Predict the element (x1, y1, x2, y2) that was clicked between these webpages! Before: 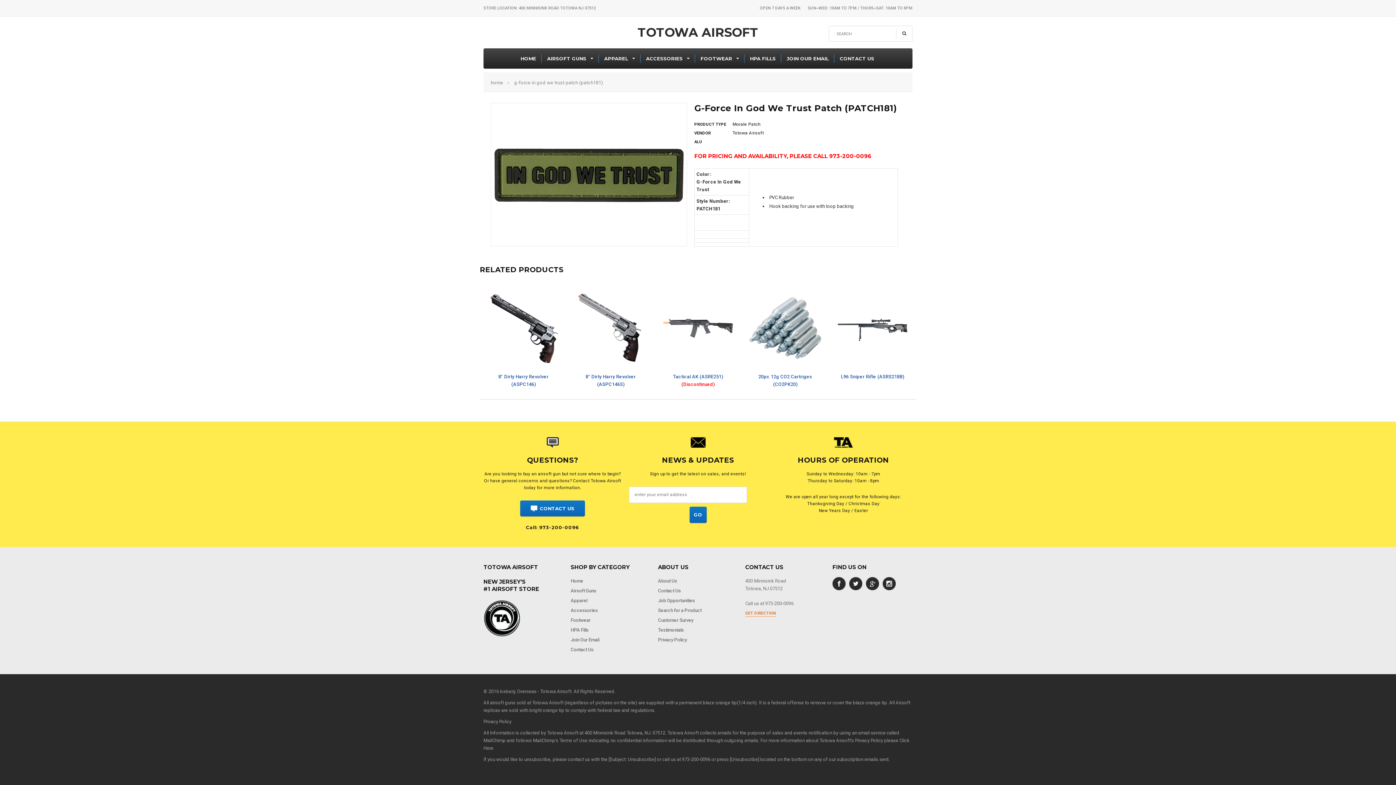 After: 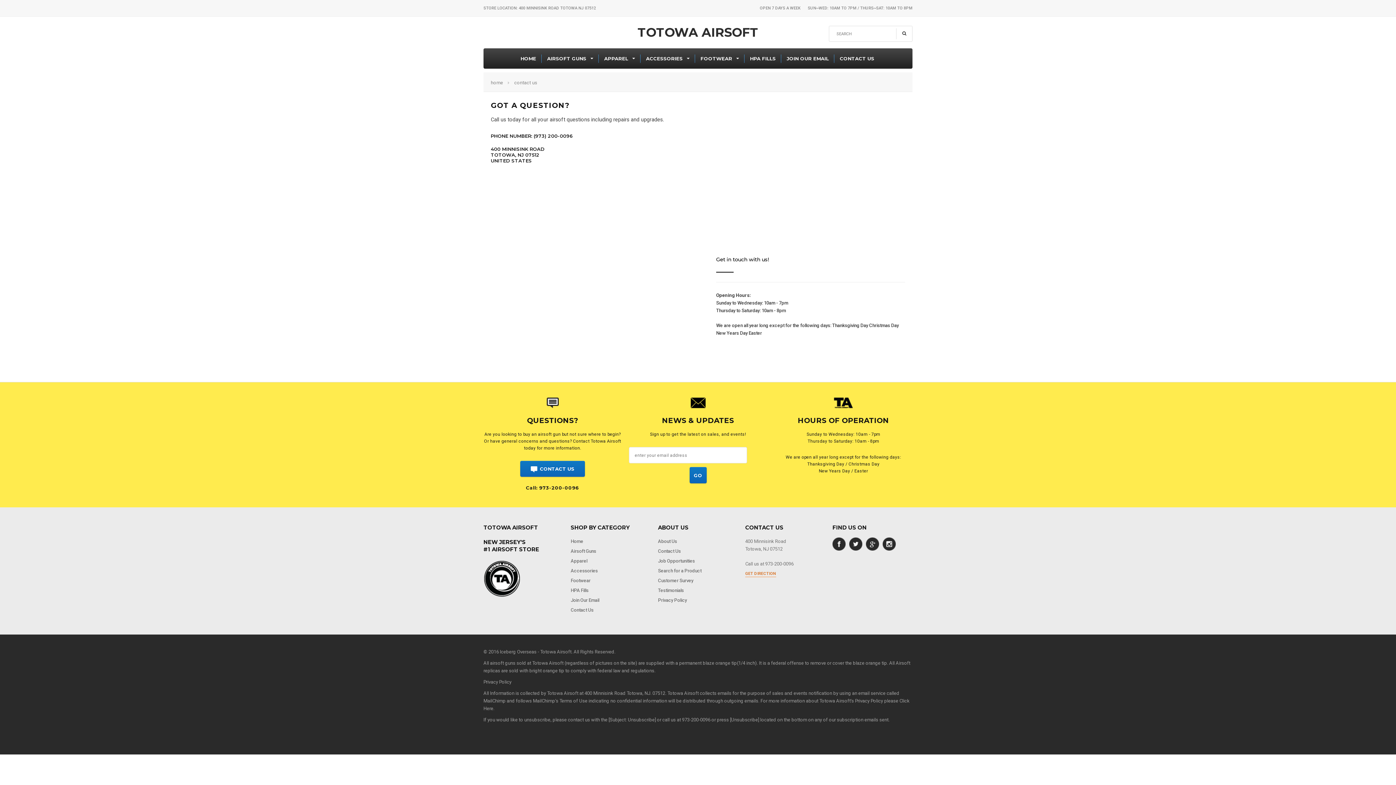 Action: bbox: (760, 5, 800, 10) label: OPEN 7 DAYS A WEEK